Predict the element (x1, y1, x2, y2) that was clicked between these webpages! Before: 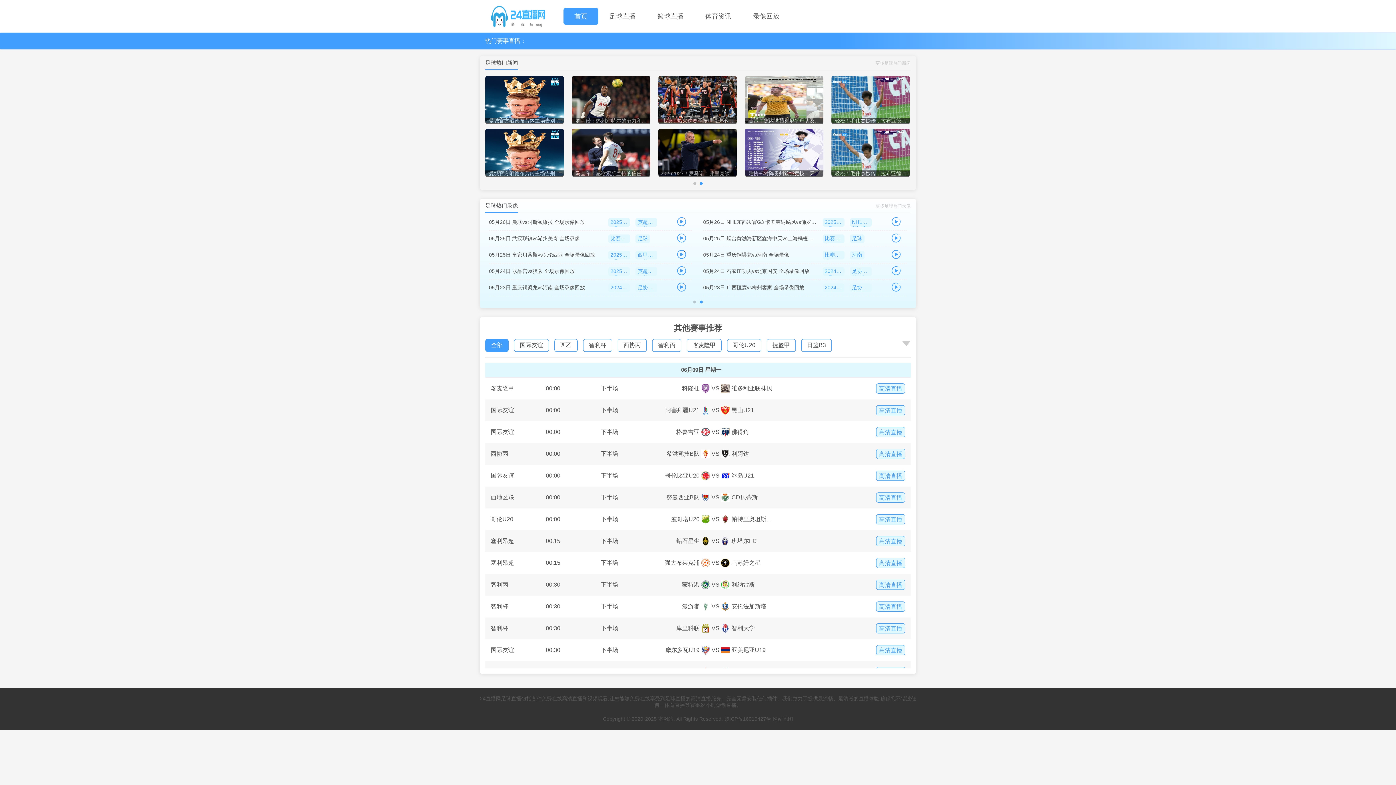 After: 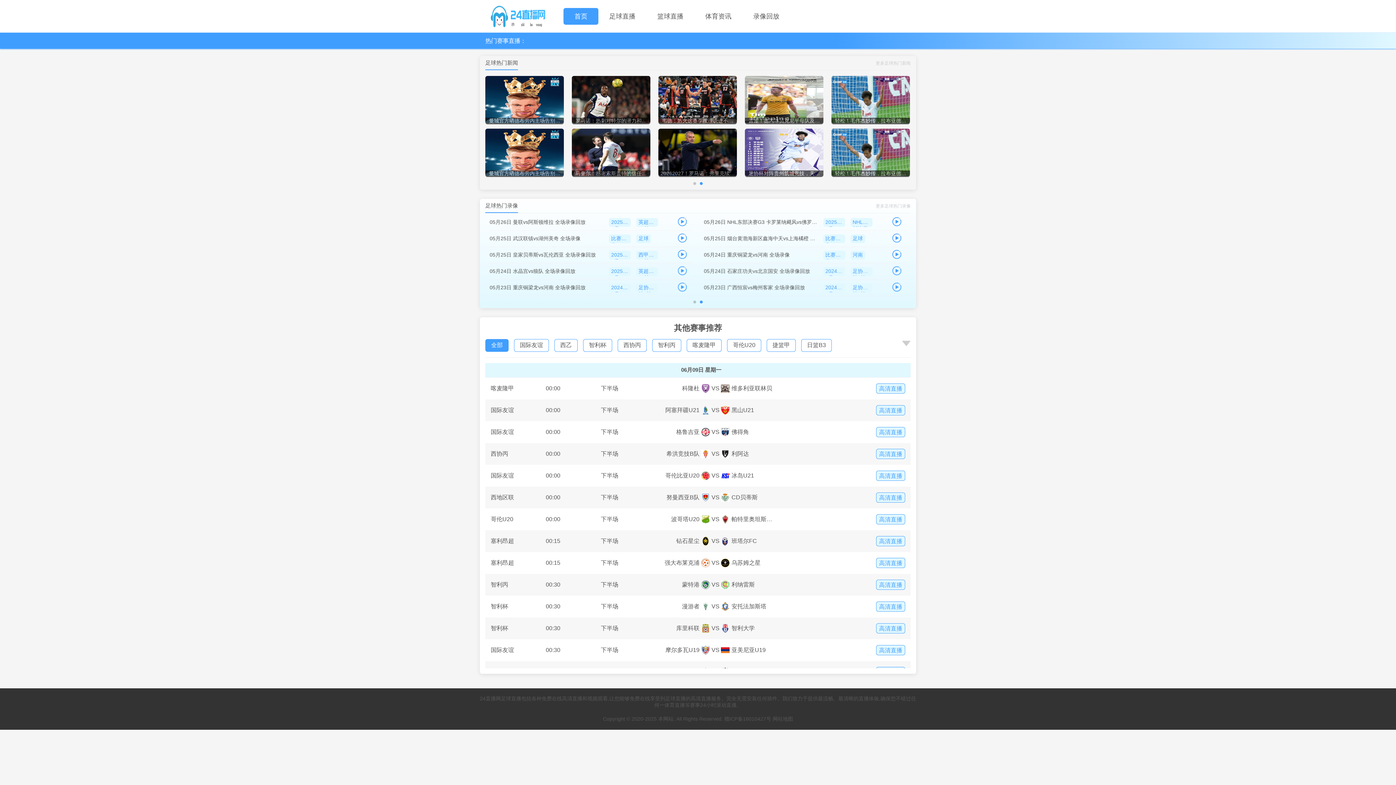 Action: bbox: (850, 267, 871, 276) label: 足协杯第3轮